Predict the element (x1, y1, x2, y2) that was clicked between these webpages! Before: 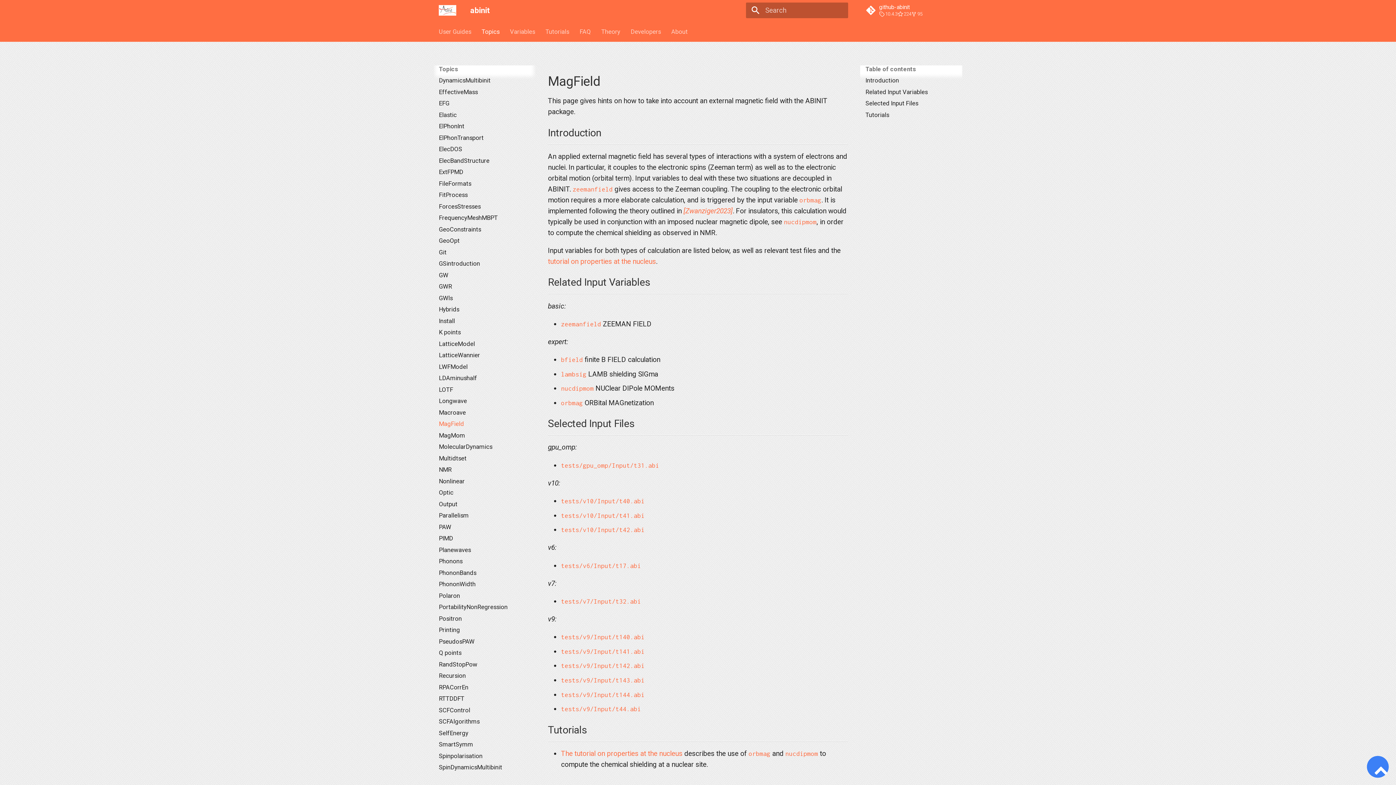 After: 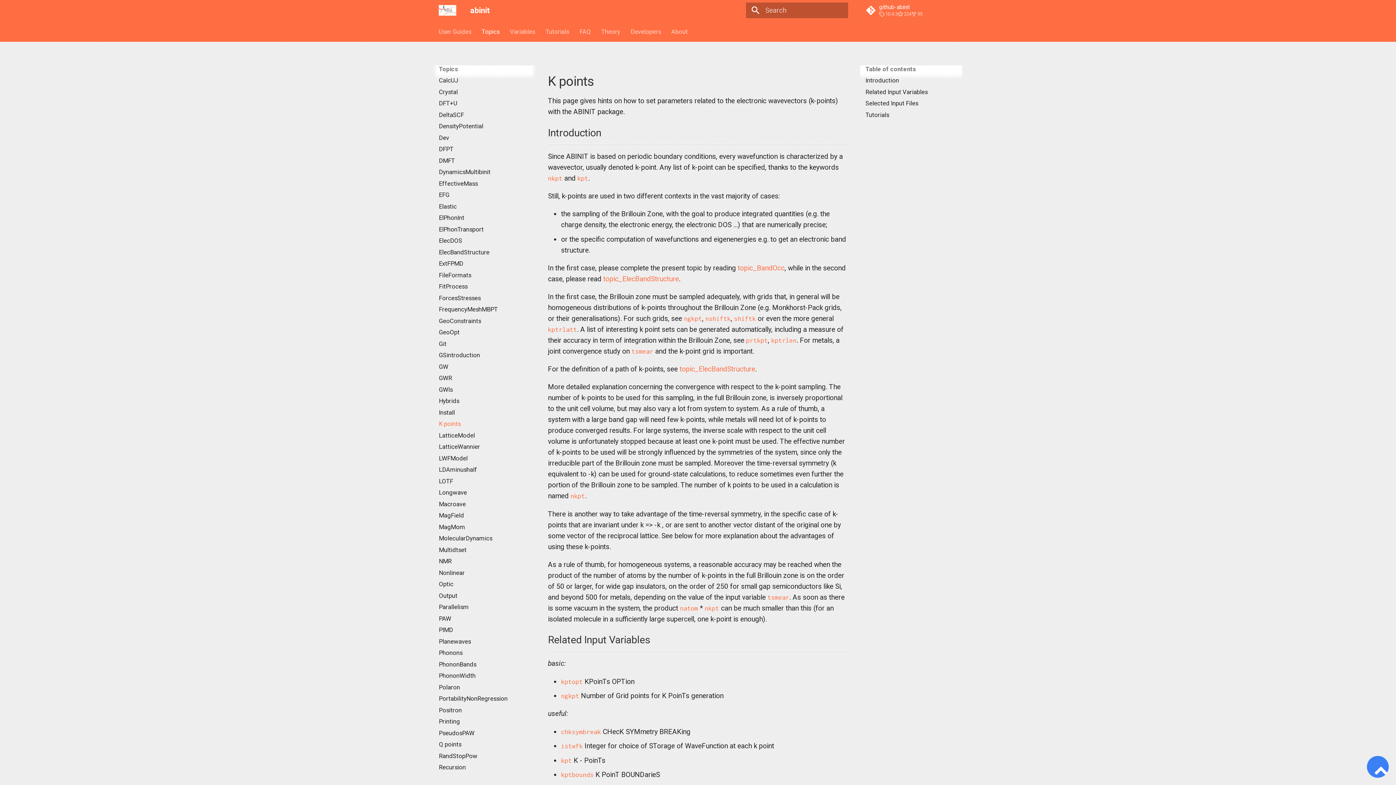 Action: bbox: (438, 328, 530, 336) label: K points